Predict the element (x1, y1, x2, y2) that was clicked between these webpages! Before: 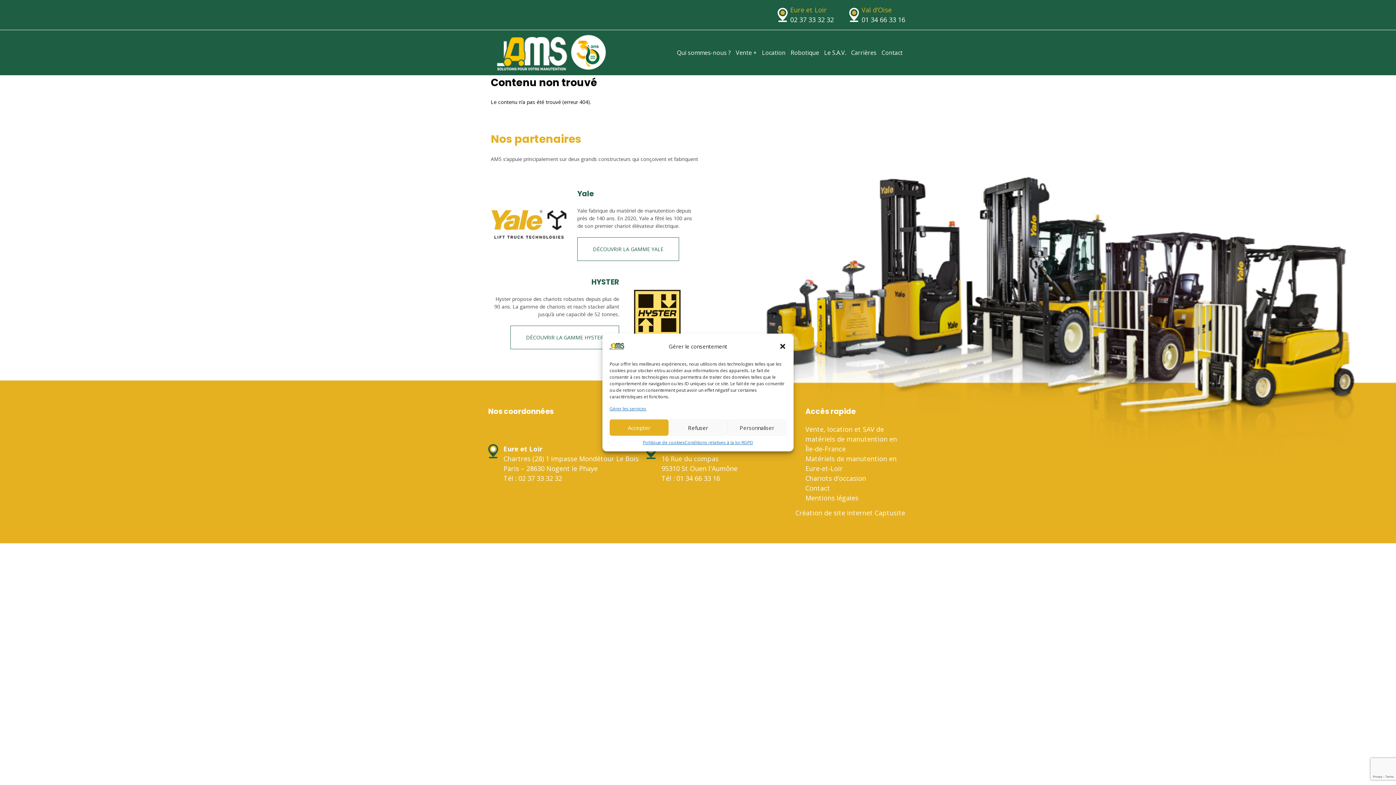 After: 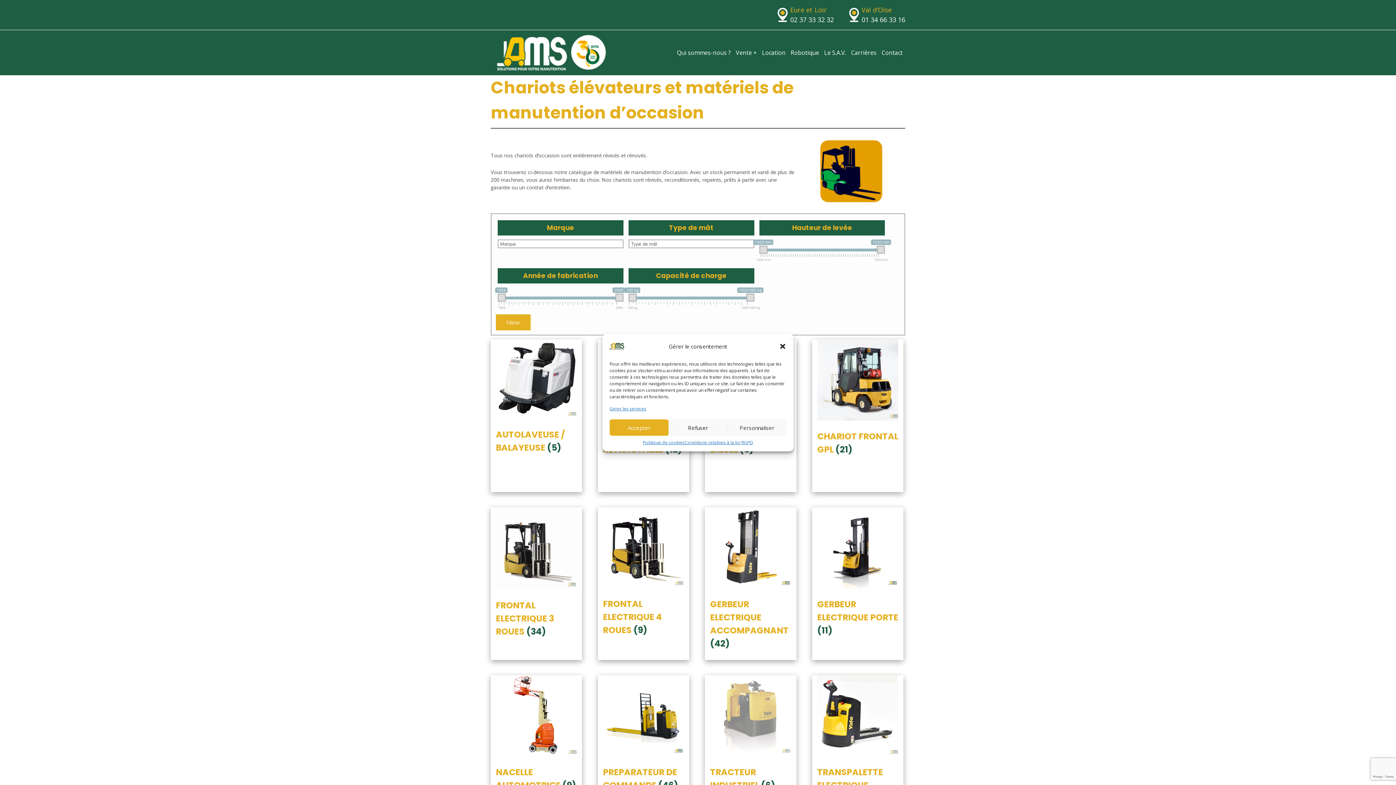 Action: bbox: (805, 474, 866, 482) label: Chariots d’occasion